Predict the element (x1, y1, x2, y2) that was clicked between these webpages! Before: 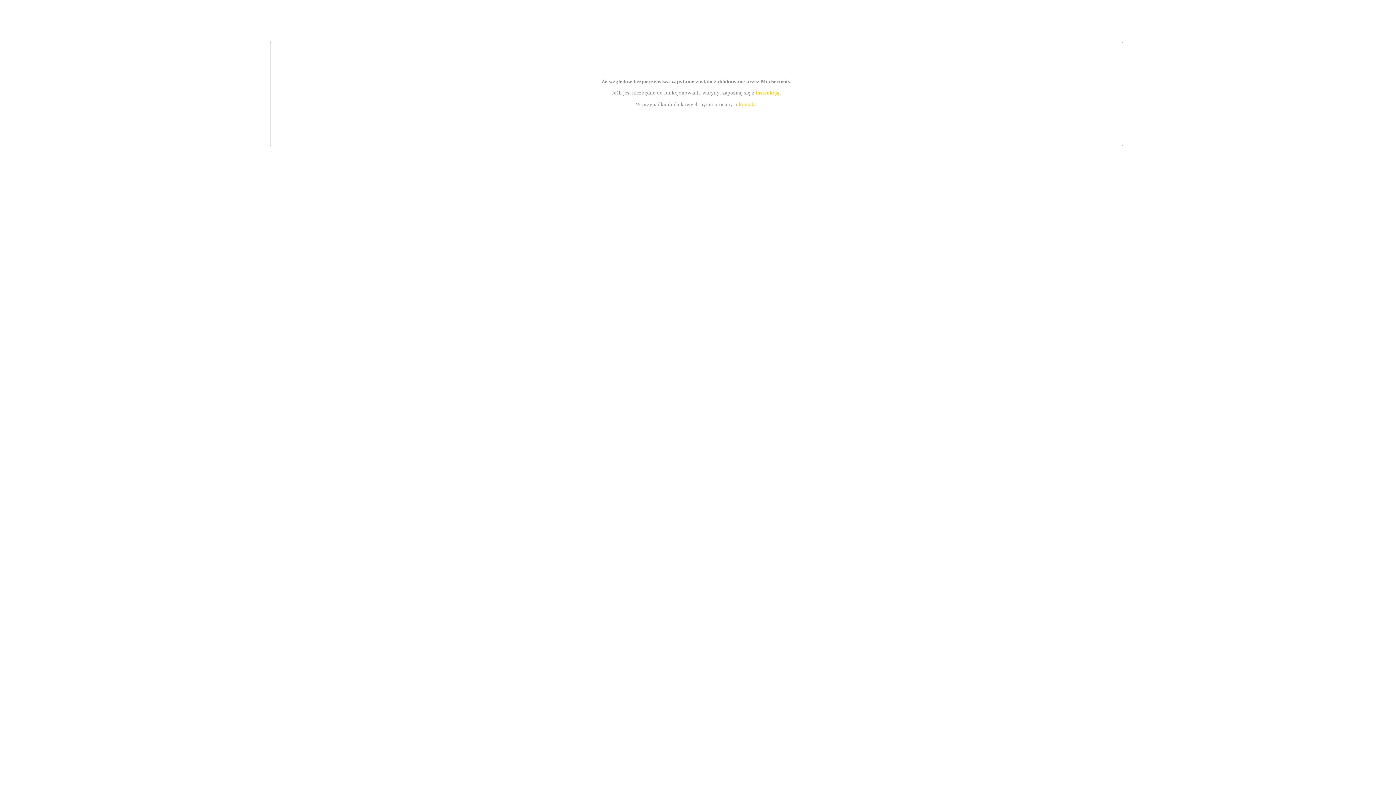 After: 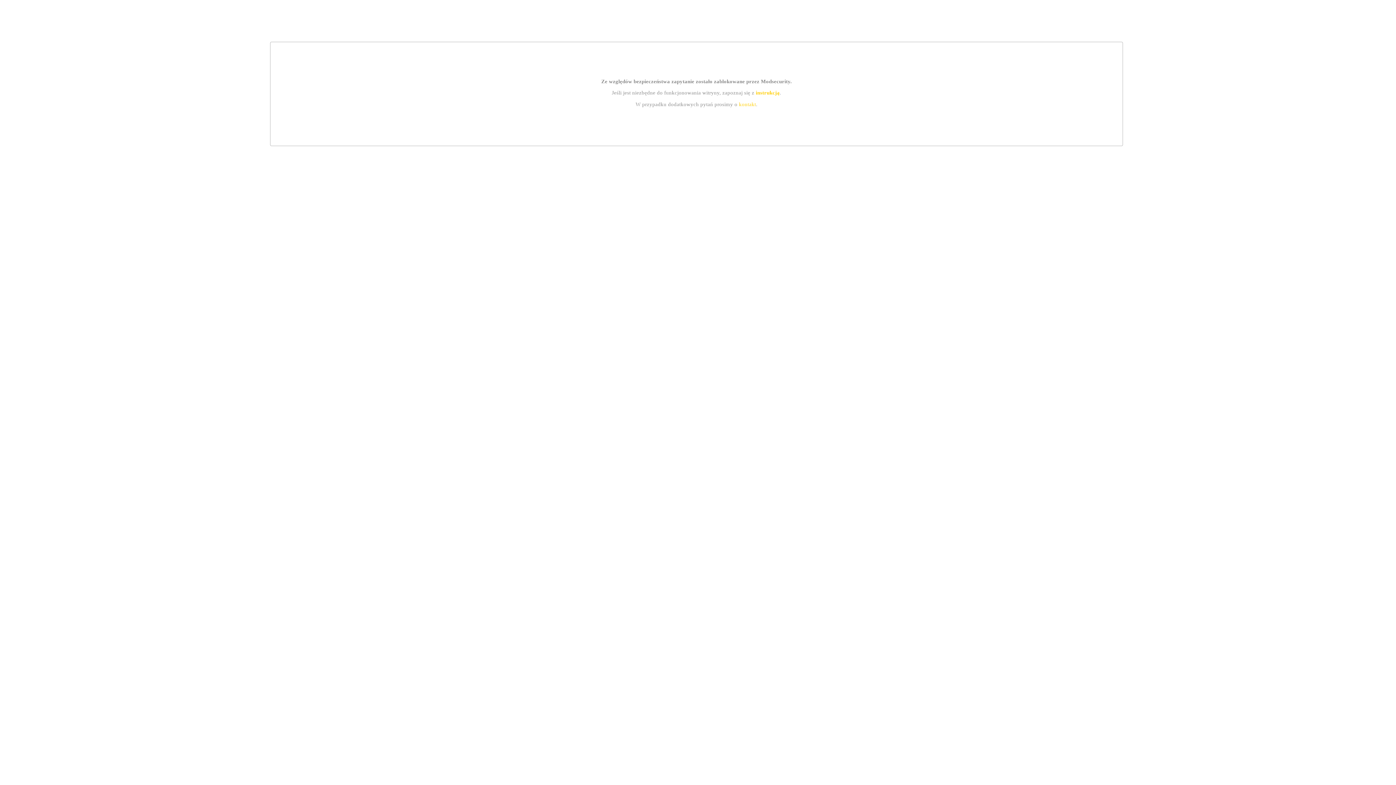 Action: bbox: (755, 89, 779, 95) label: instrukcją